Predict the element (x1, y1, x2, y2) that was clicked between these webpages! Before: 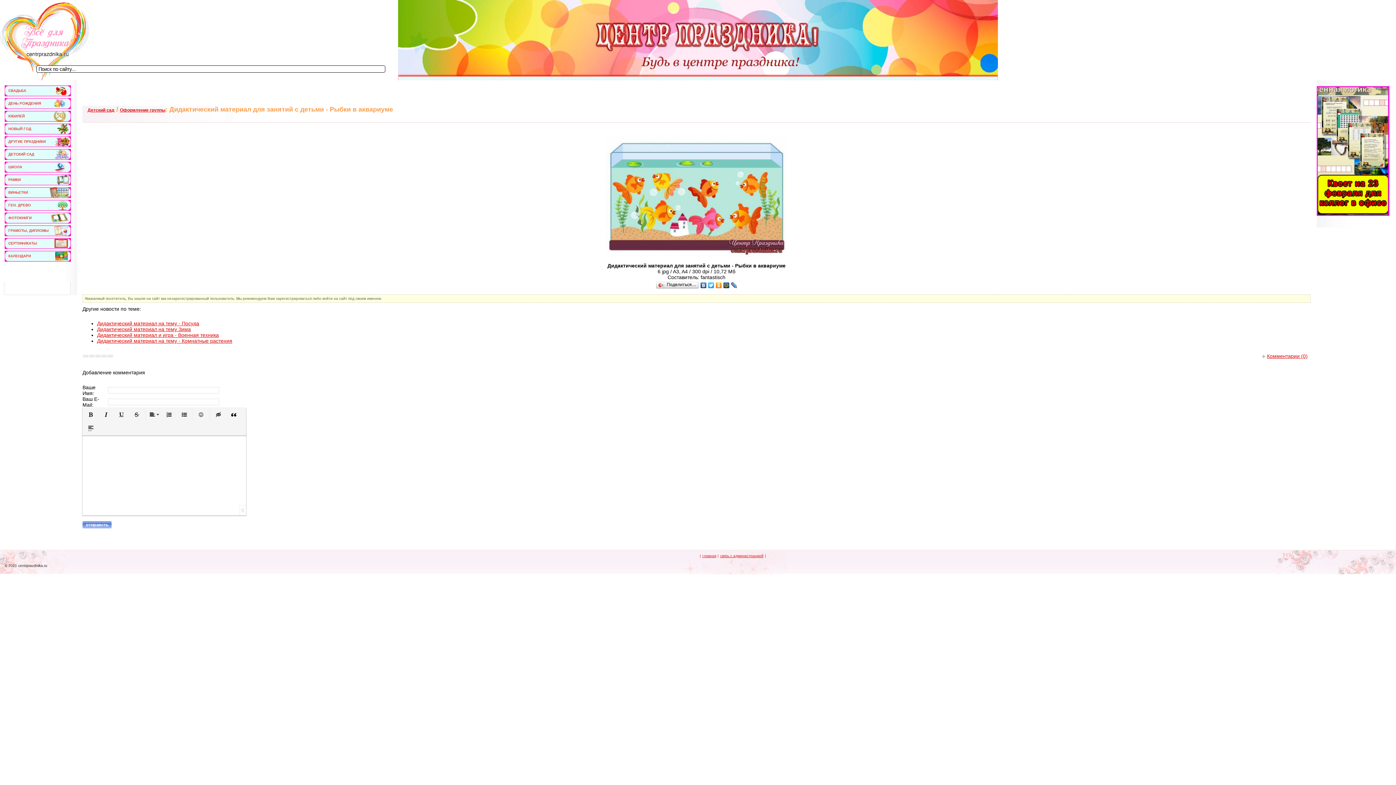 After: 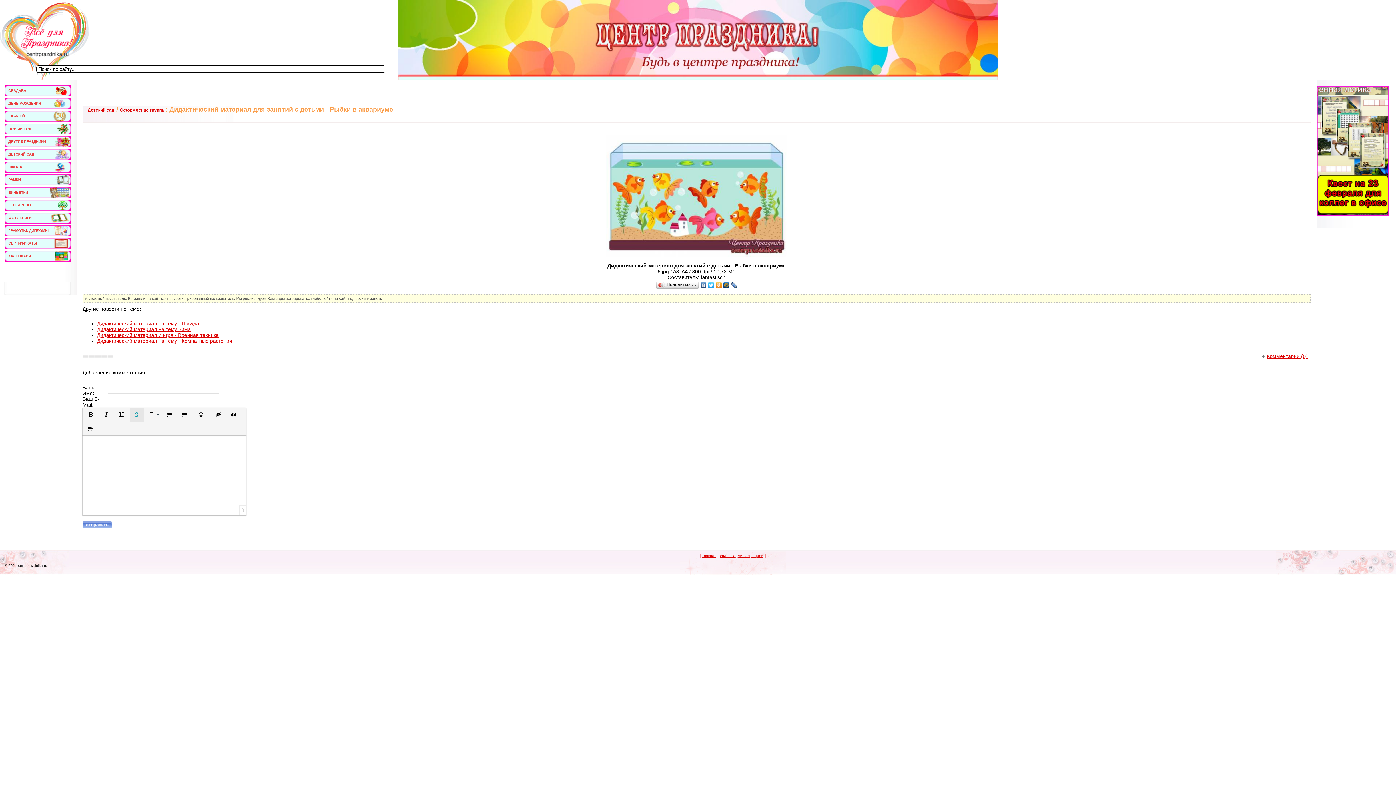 Action: bbox: (129, 408, 143, 421) label: Зачеркнутый